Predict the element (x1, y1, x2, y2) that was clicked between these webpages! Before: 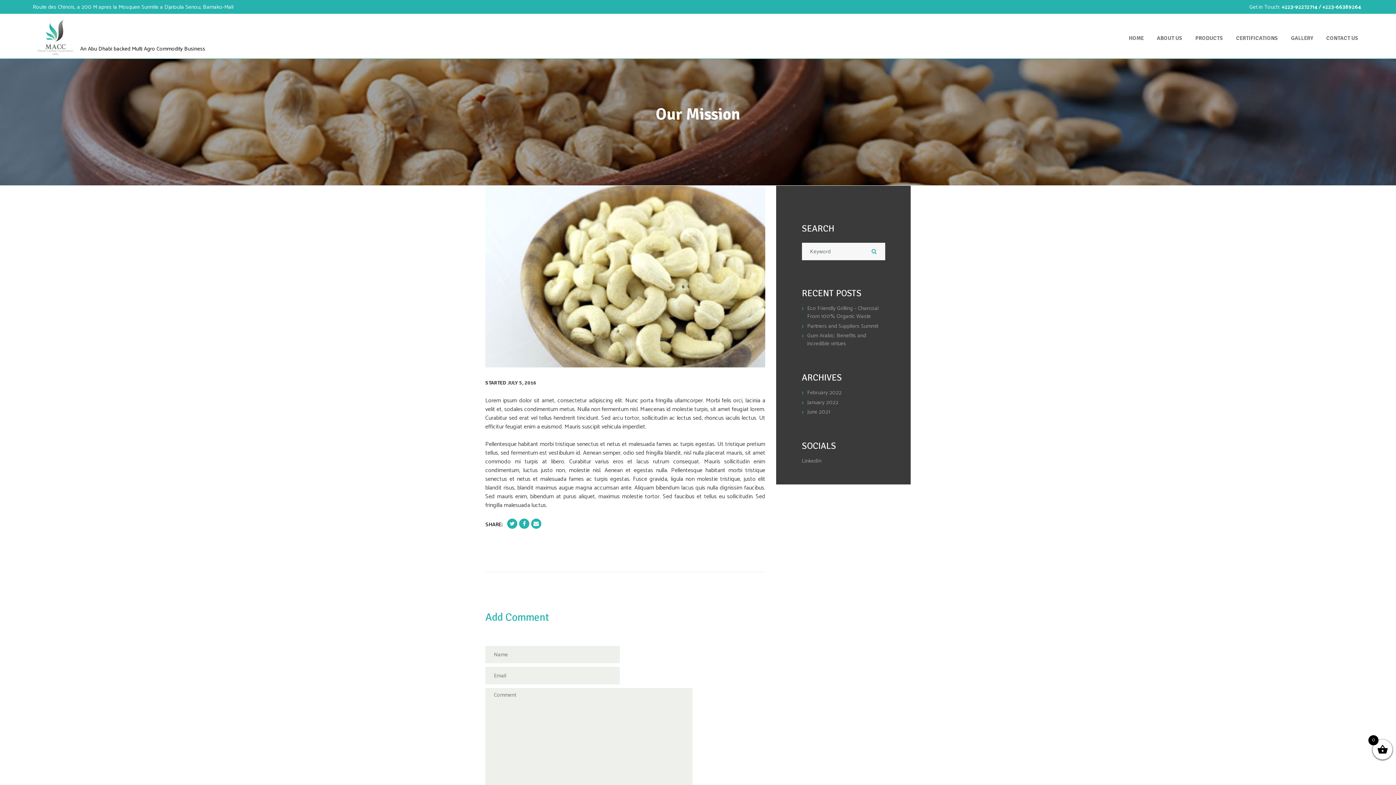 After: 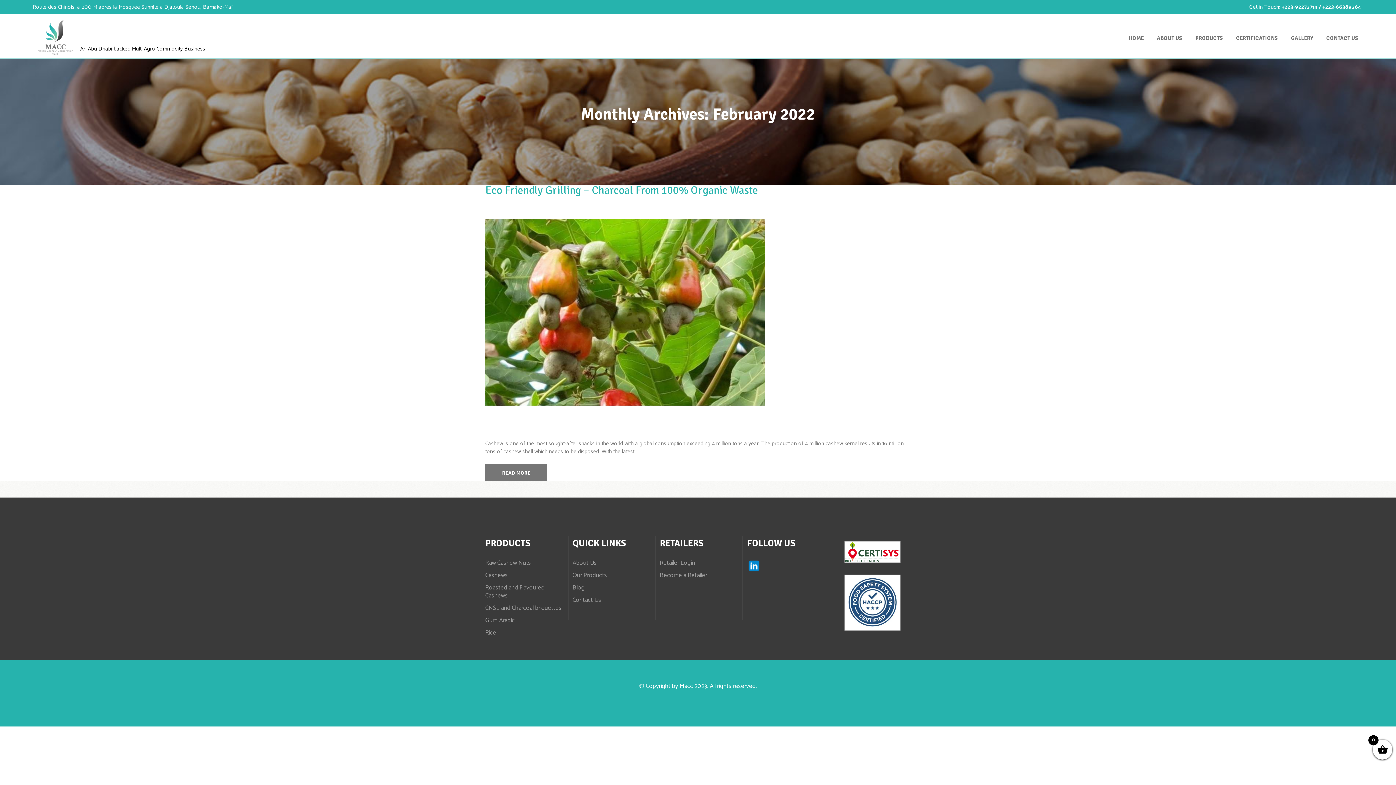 Action: label: February 2022 bbox: (807, 388, 842, 397)